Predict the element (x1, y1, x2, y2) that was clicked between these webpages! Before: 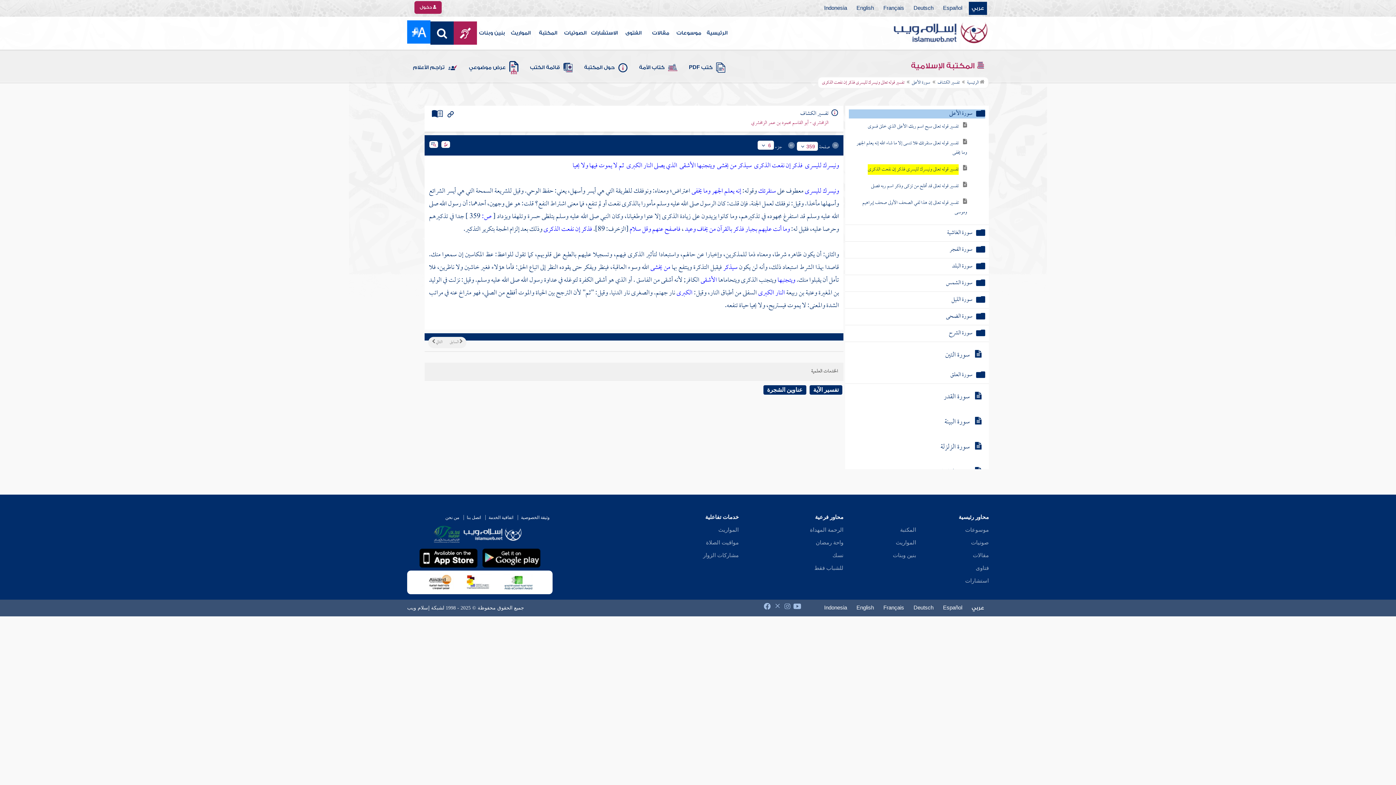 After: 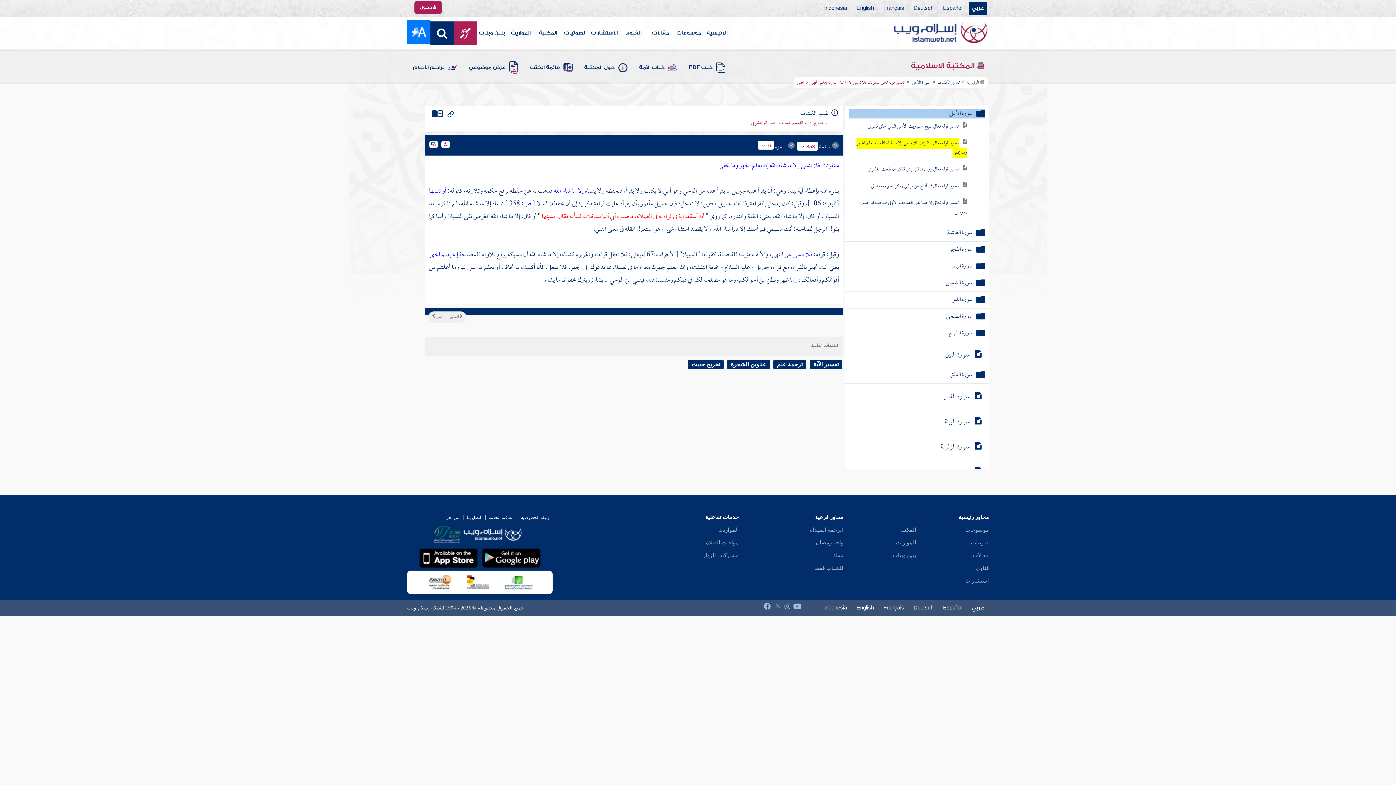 Action: label:   bbox: (830, 142, 840, 152)